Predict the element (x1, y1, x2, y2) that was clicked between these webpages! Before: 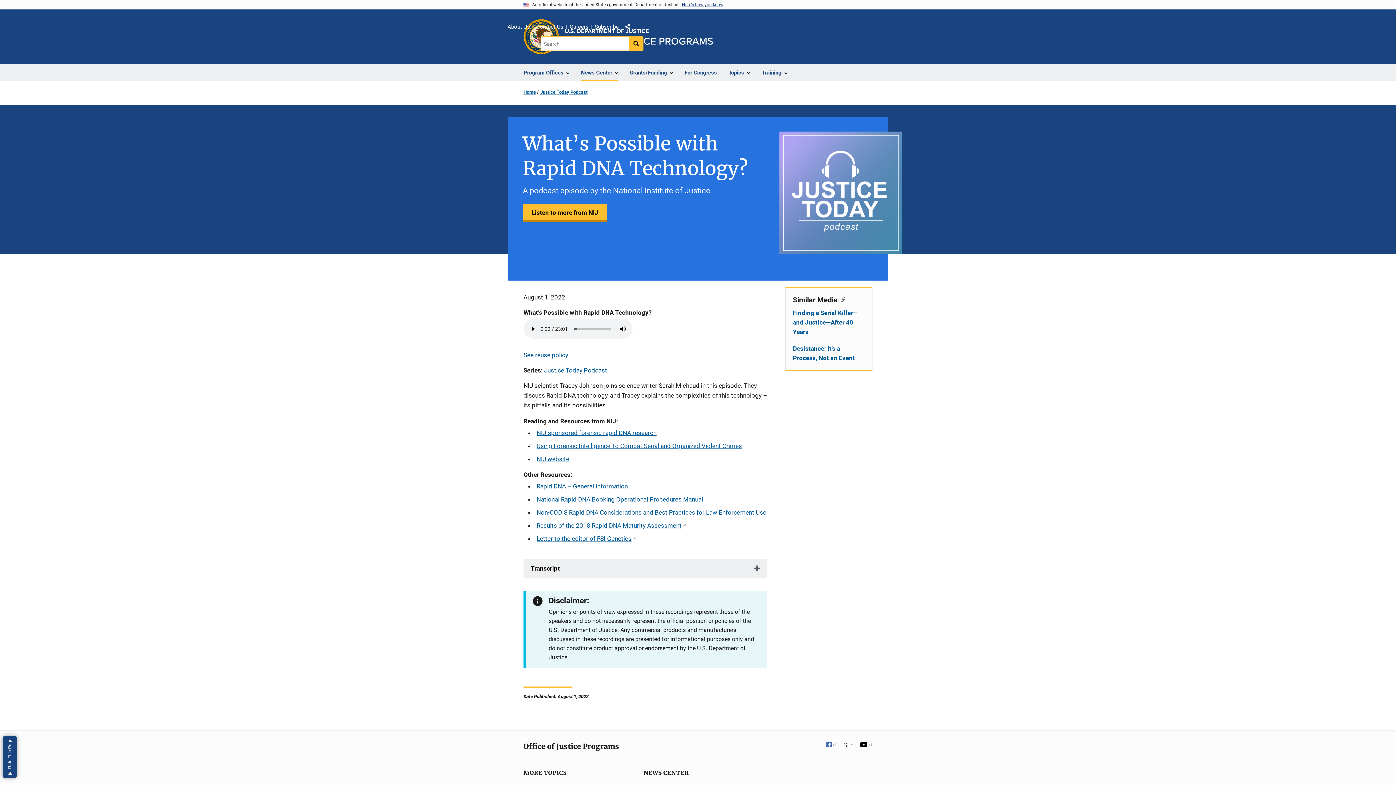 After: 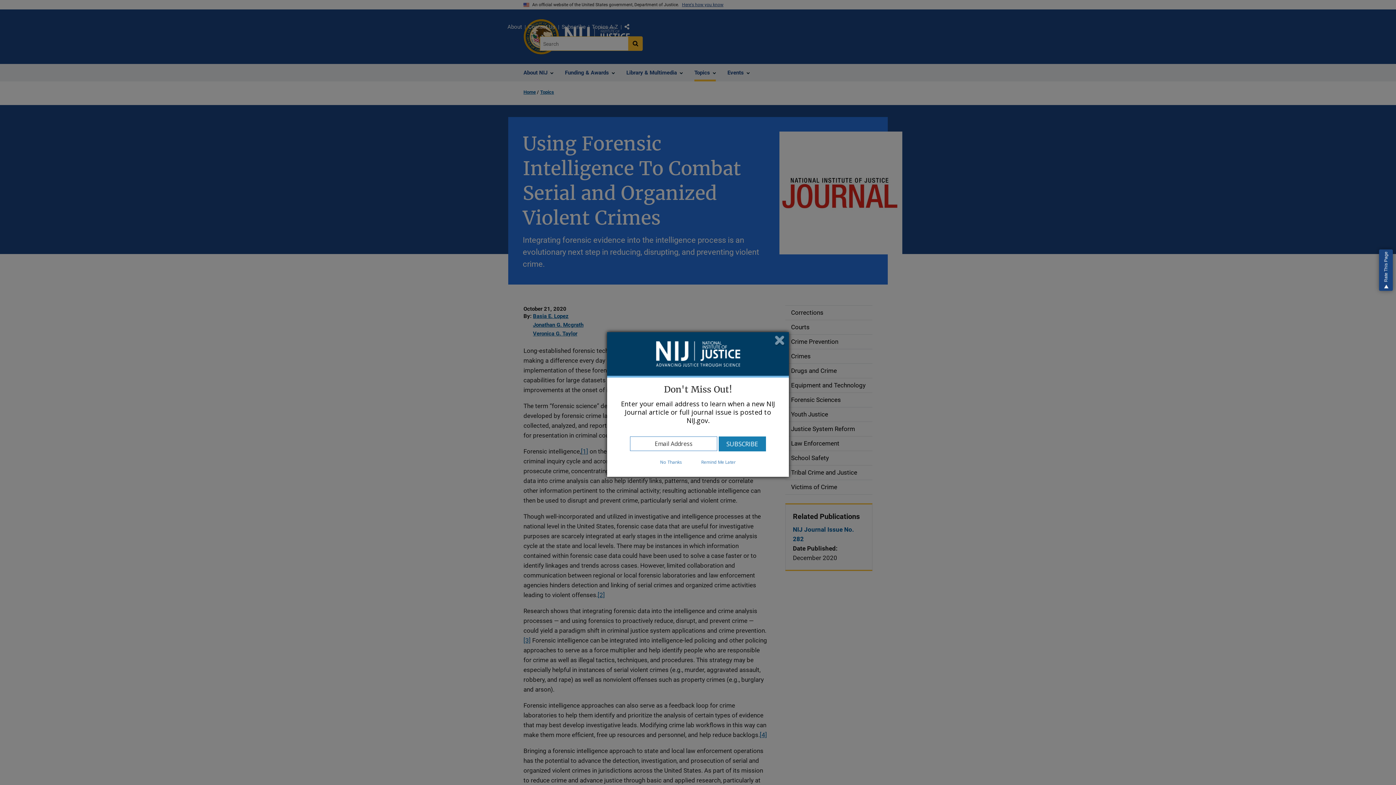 Action: label: Using Forensic Intelligence To Combat Serial and Organized Violent Crimes bbox: (536, 441, 742, 451)